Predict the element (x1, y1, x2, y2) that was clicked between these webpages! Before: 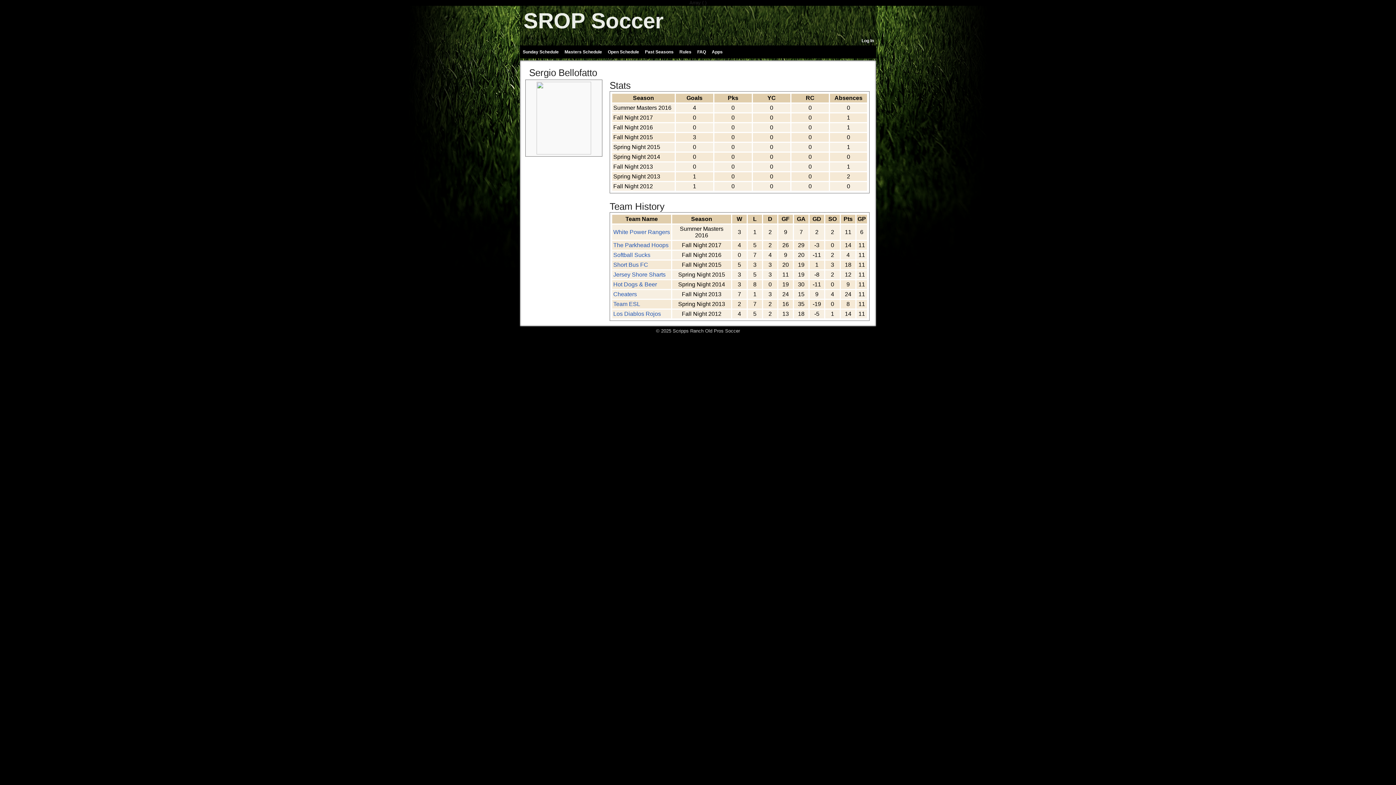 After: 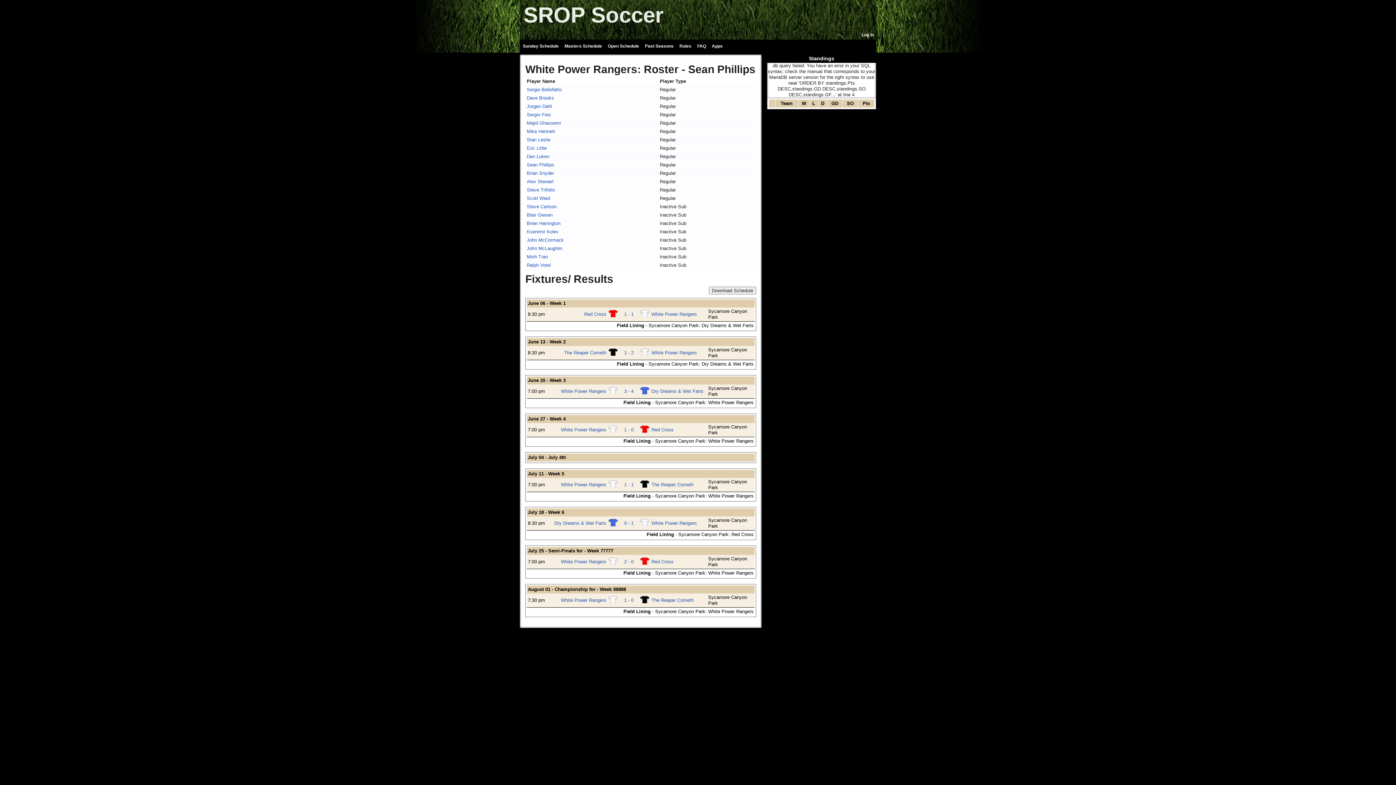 Action: bbox: (613, 229, 670, 235) label: White Power Rangers